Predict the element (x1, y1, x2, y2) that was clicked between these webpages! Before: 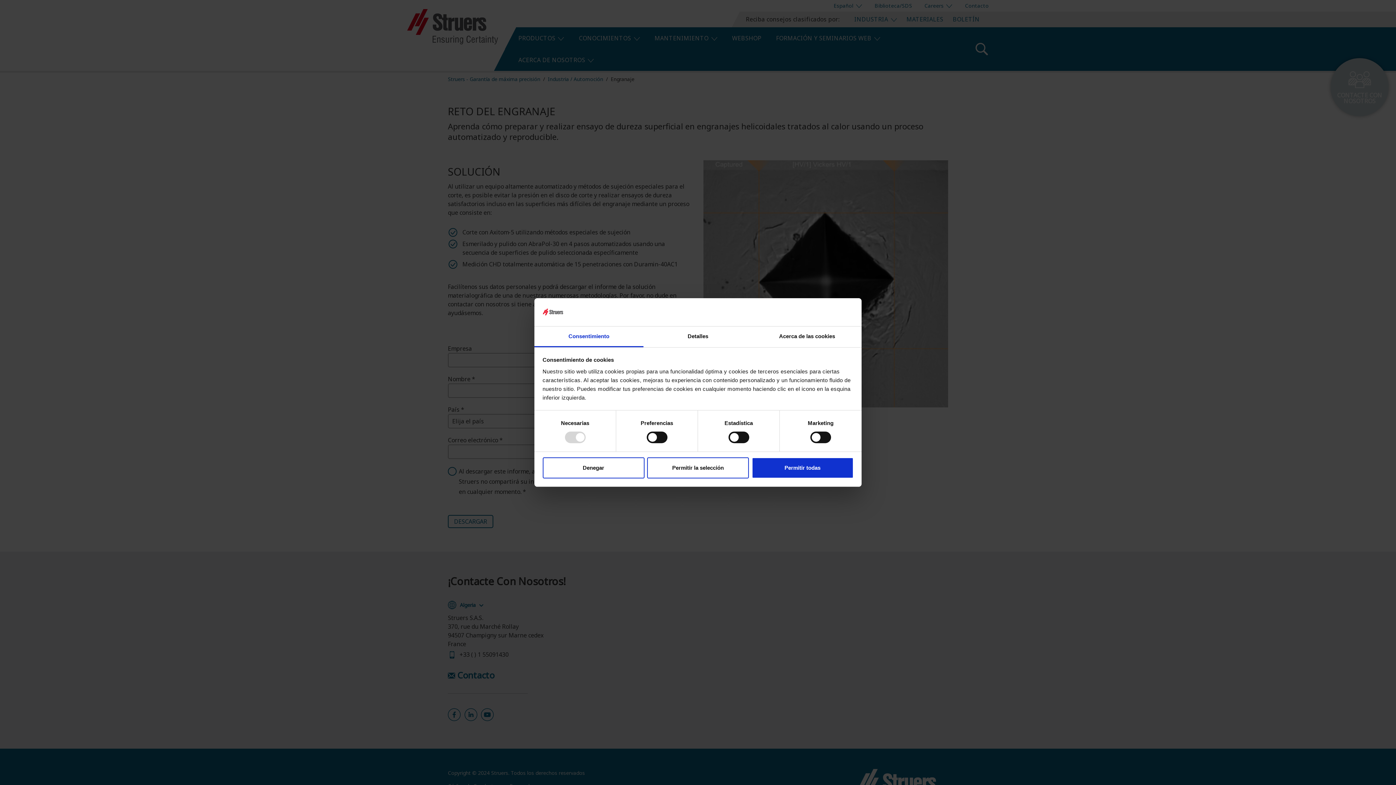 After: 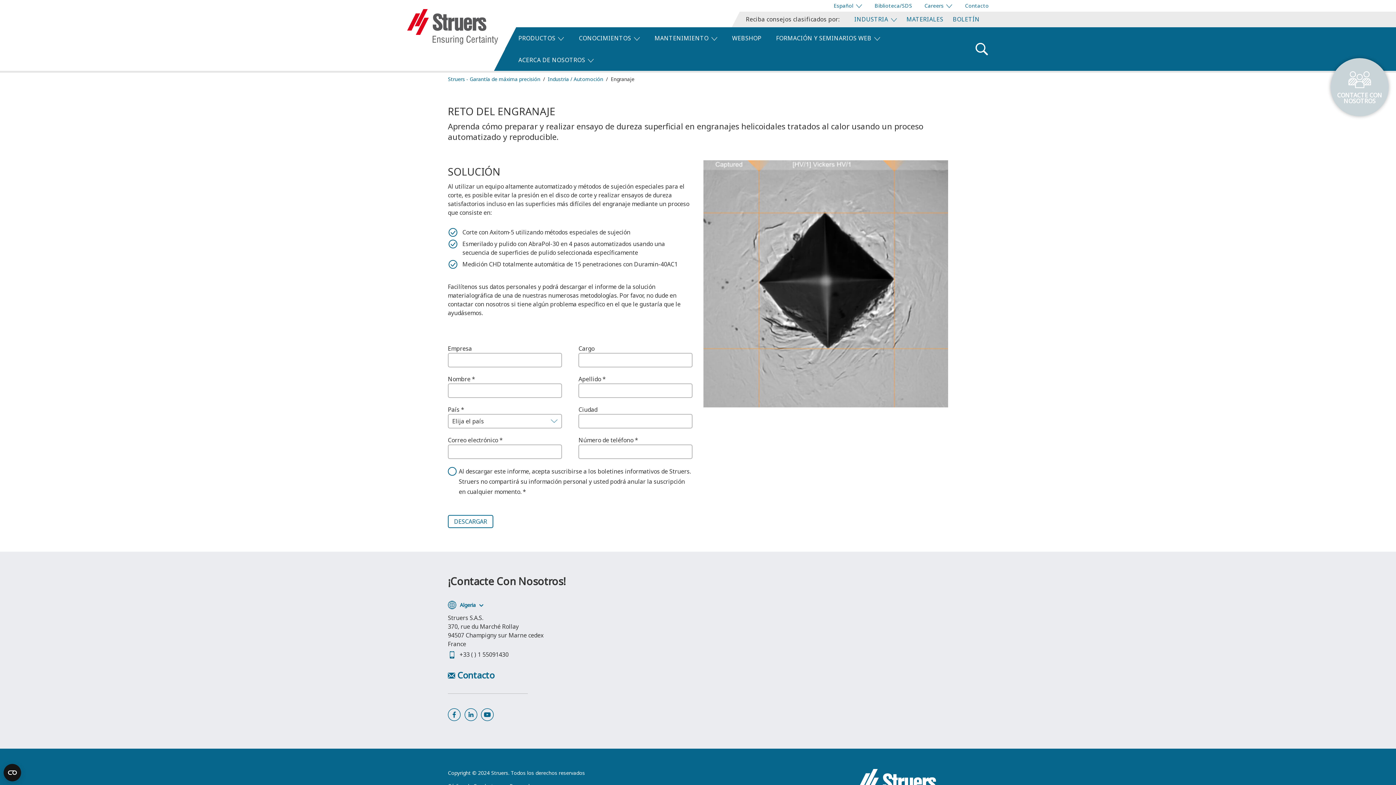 Action: bbox: (751, 457, 853, 478) label: Permitir todas